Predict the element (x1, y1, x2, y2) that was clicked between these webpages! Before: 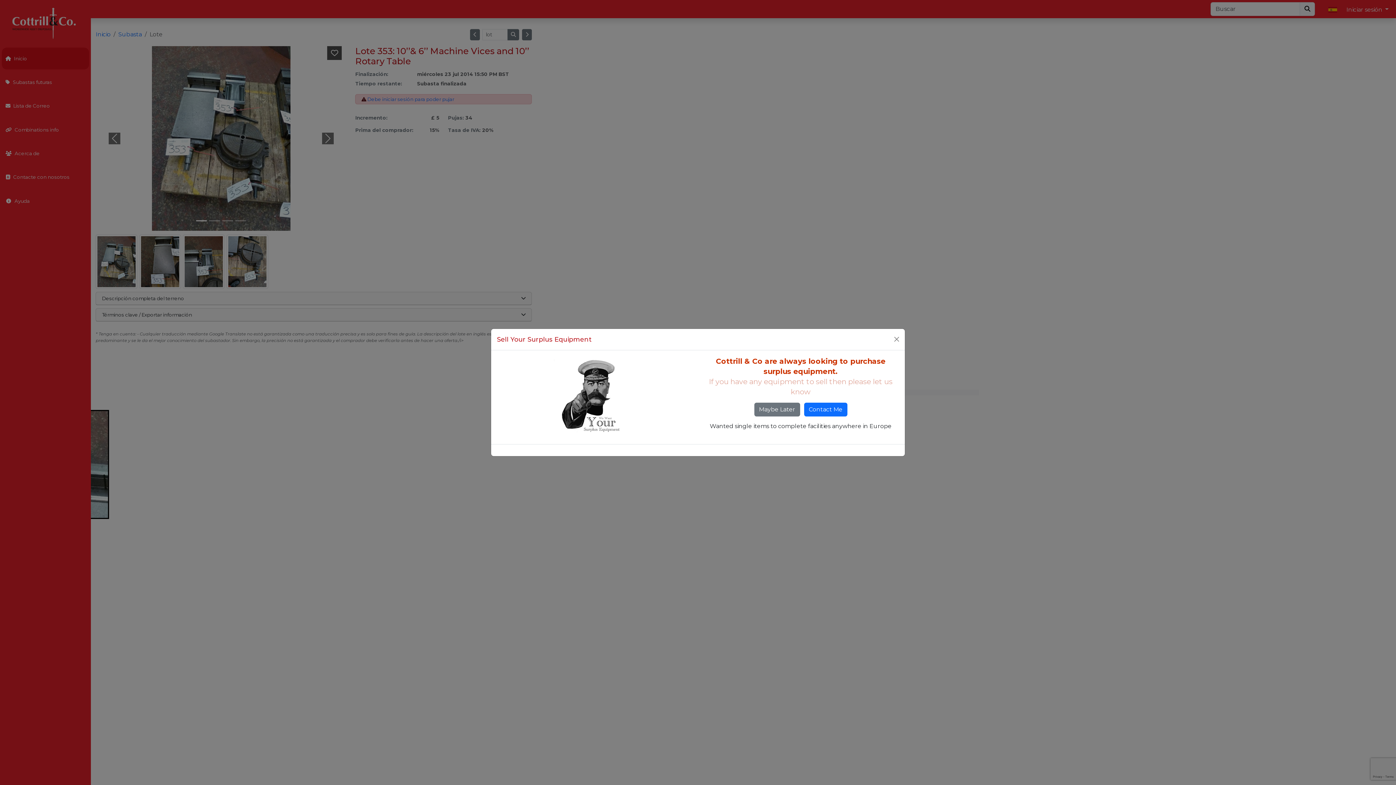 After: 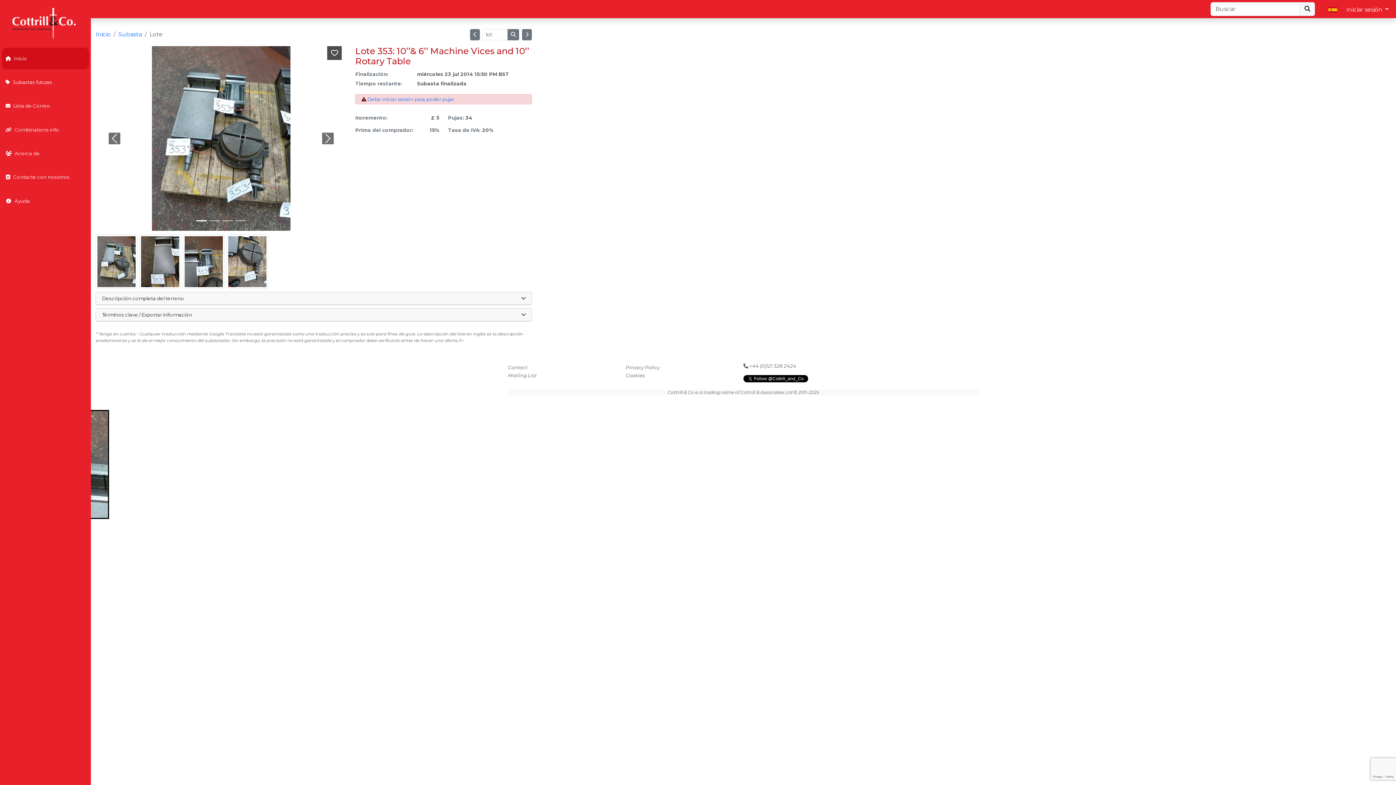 Action: bbox: (754, 402, 800, 416) label: Maybe Later